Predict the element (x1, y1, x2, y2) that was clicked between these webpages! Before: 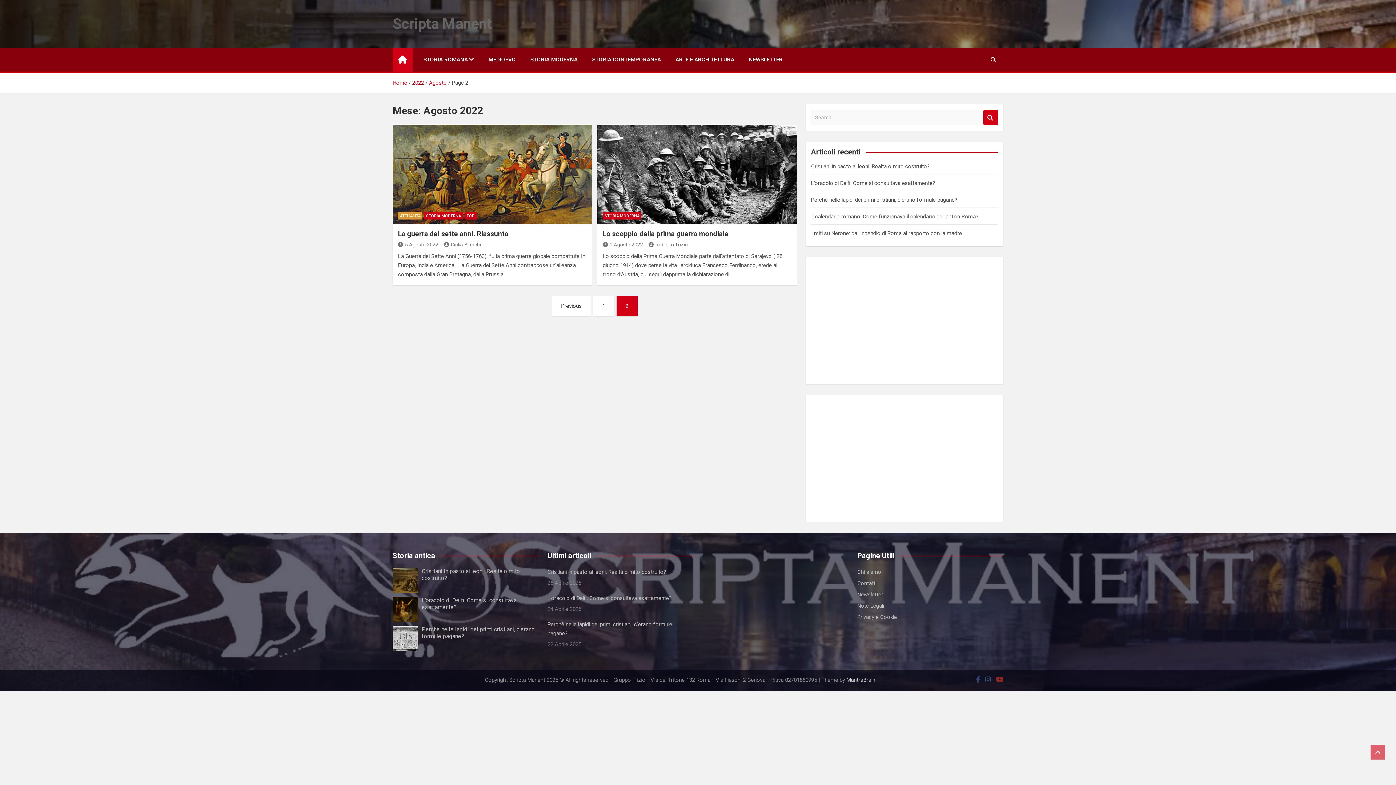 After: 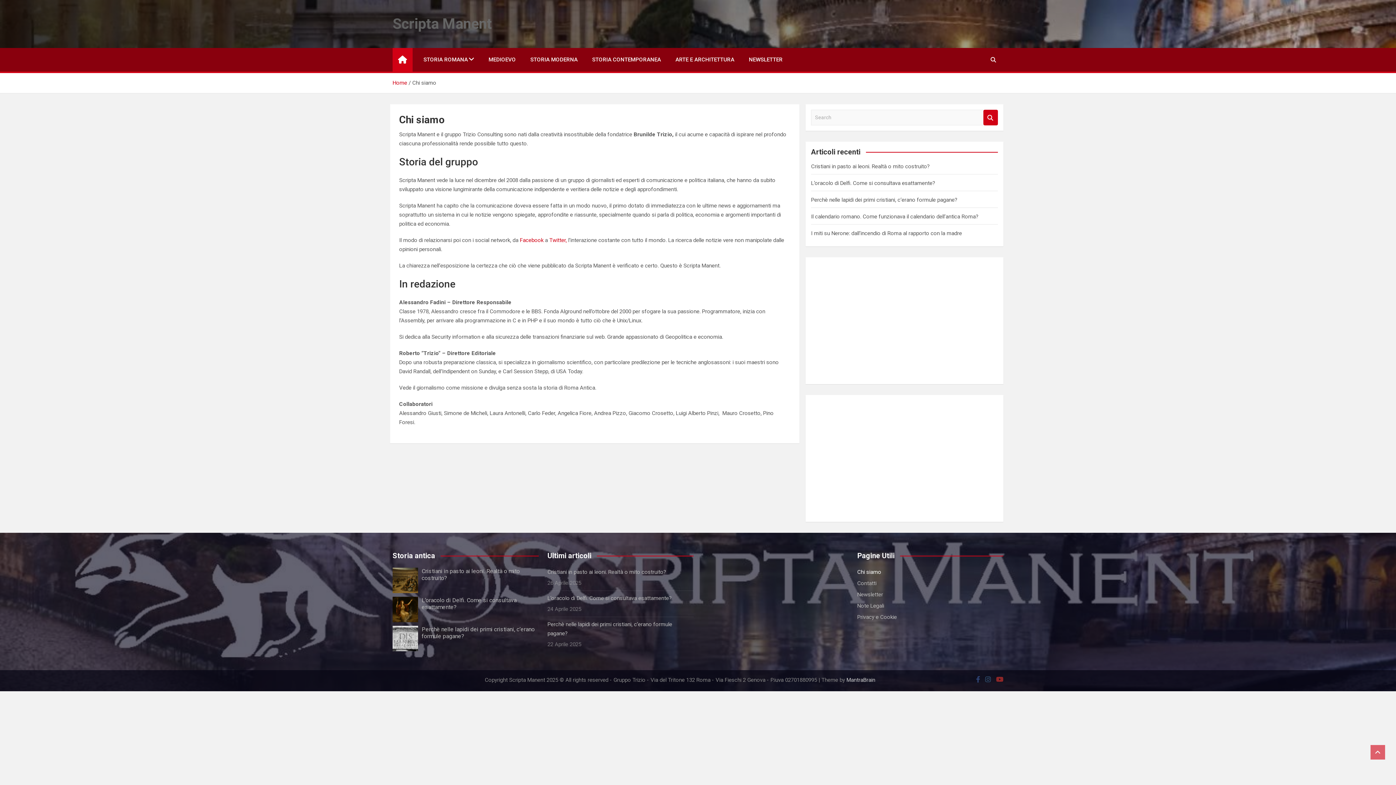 Action: label: Chi siamo bbox: (857, 569, 881, 575)